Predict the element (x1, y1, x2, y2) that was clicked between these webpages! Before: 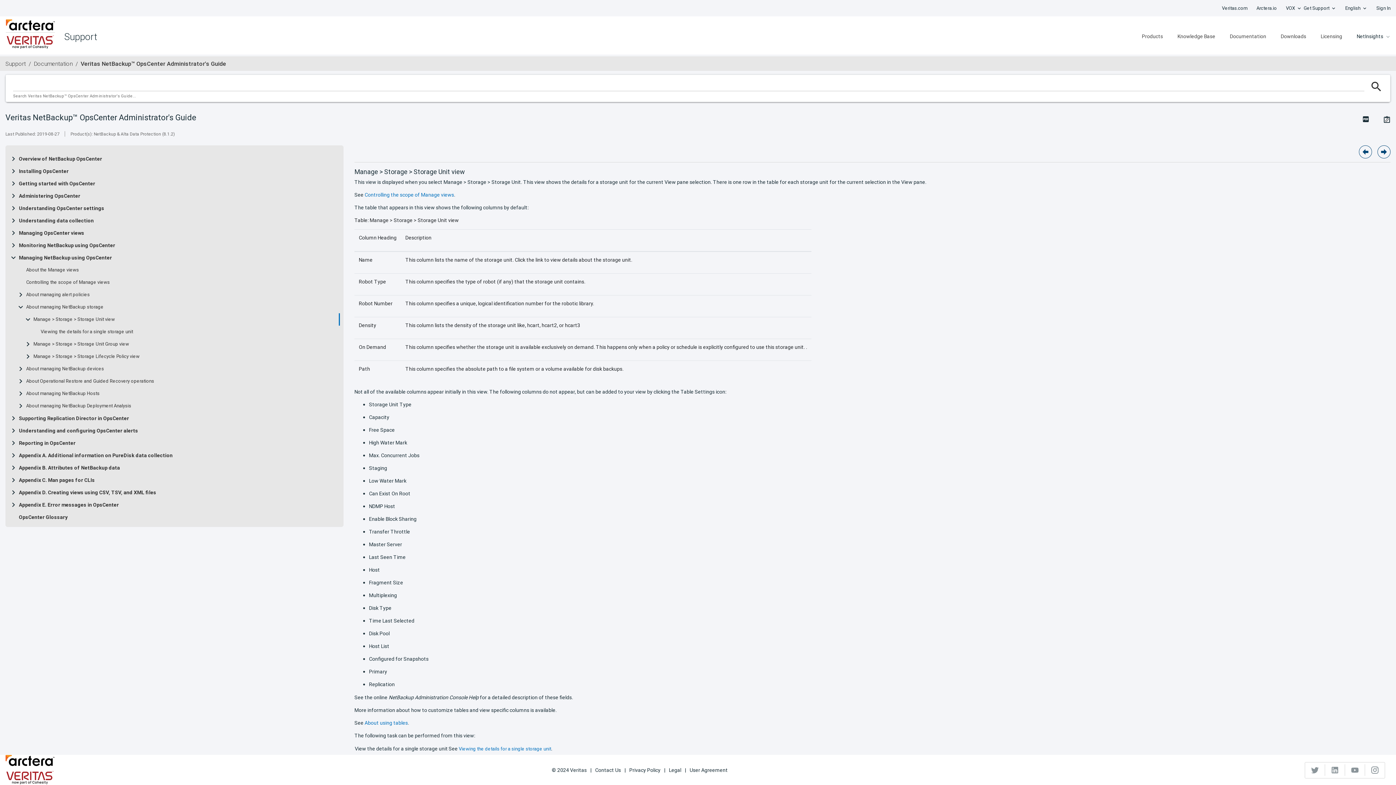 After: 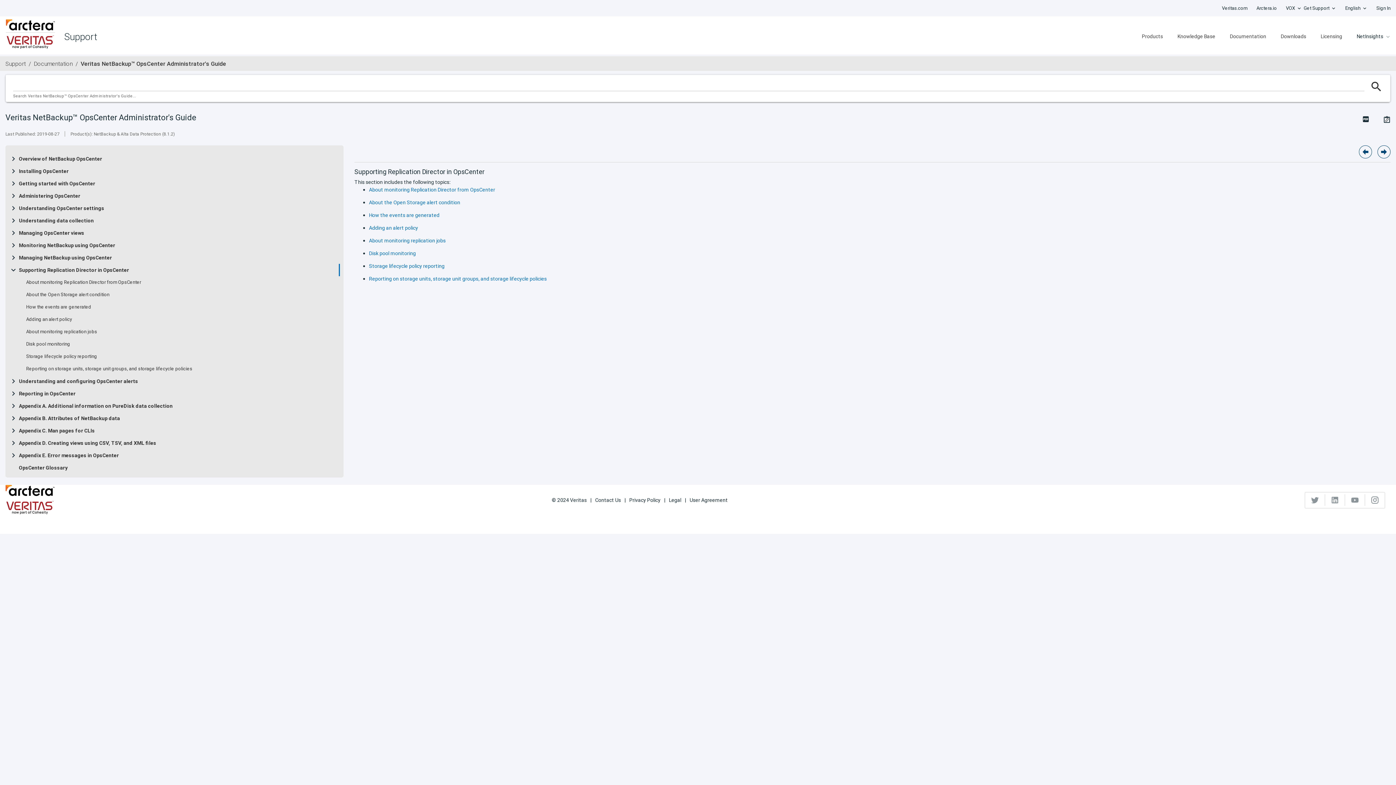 Action: label: Supporting Replication Director in OpsCenter bbox: (18, 415, 129, 421)